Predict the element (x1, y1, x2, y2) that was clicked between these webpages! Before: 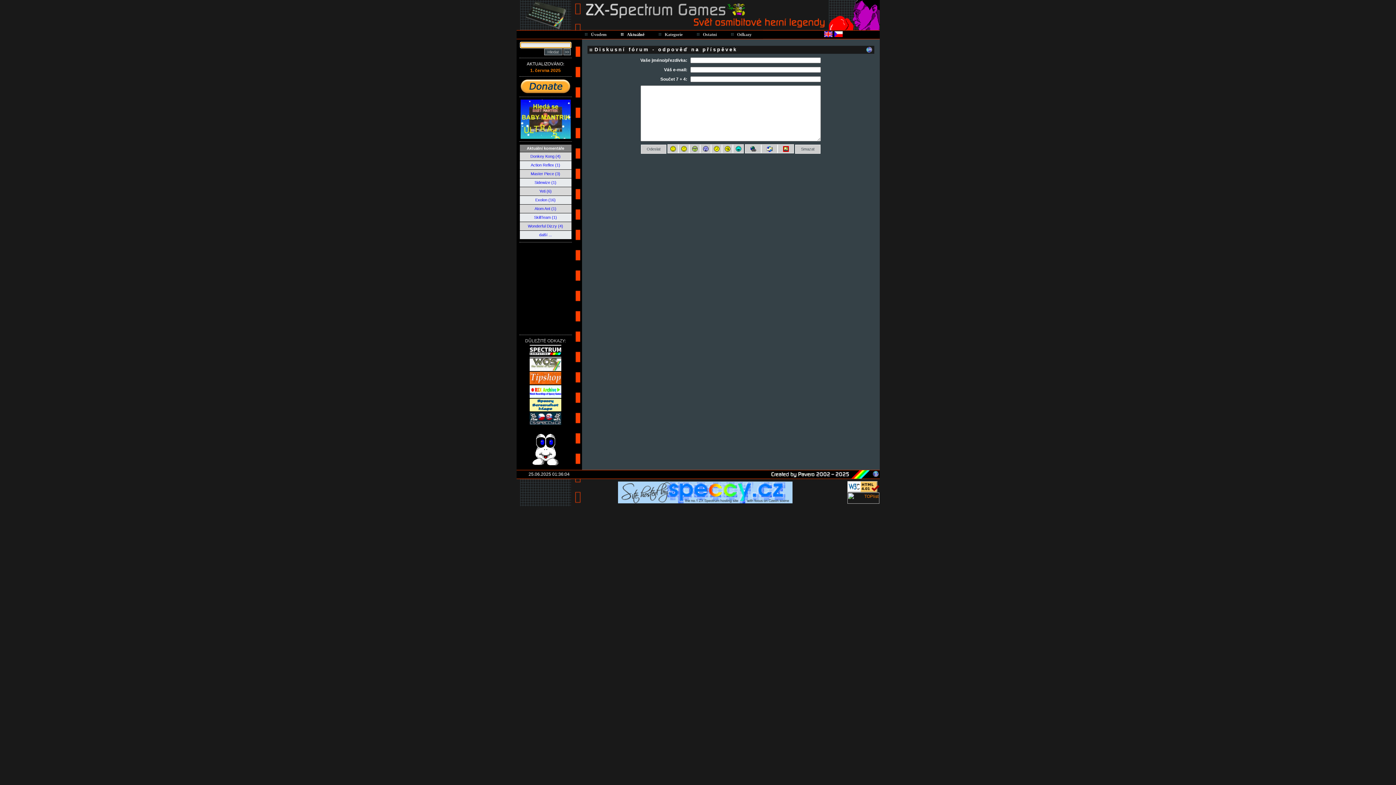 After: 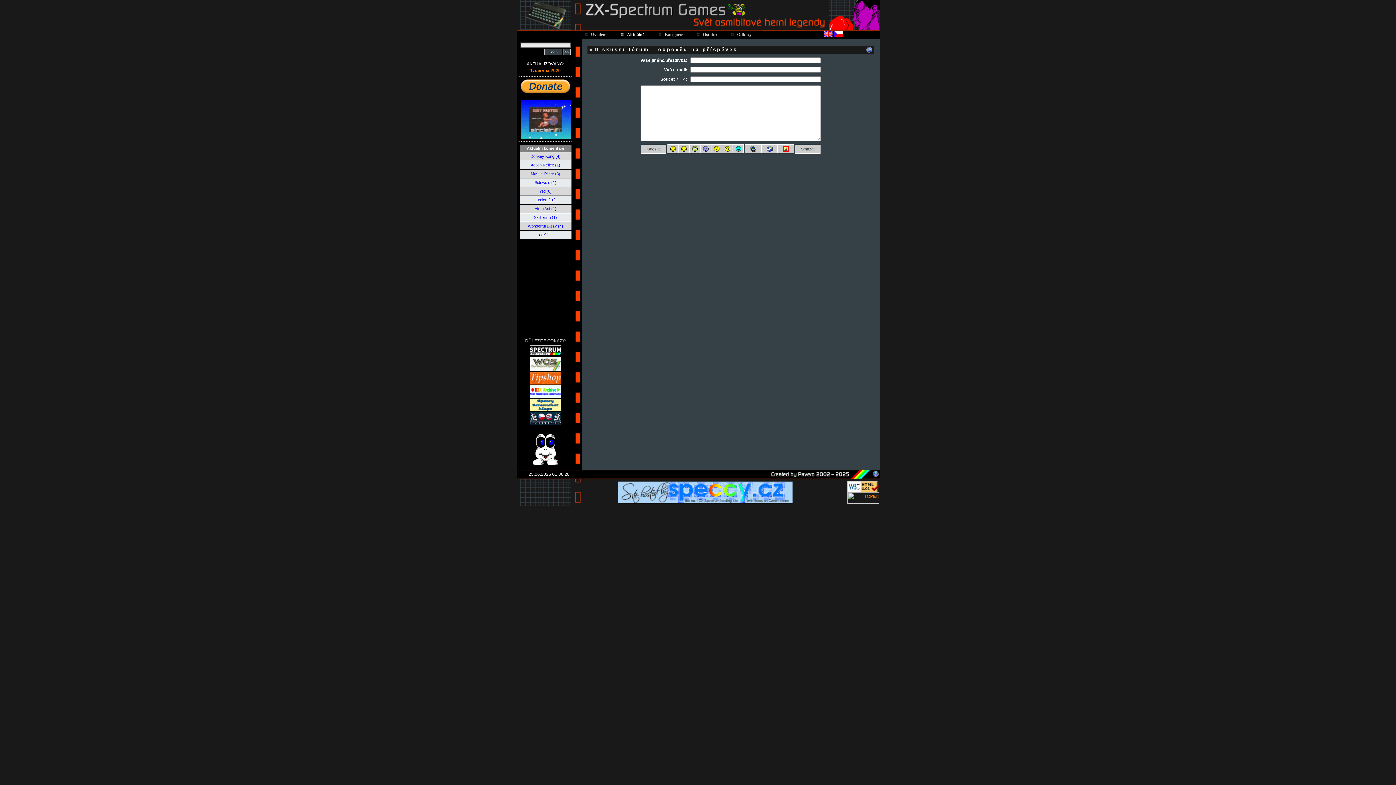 Action: bbox: (529, 401, 561, 406)